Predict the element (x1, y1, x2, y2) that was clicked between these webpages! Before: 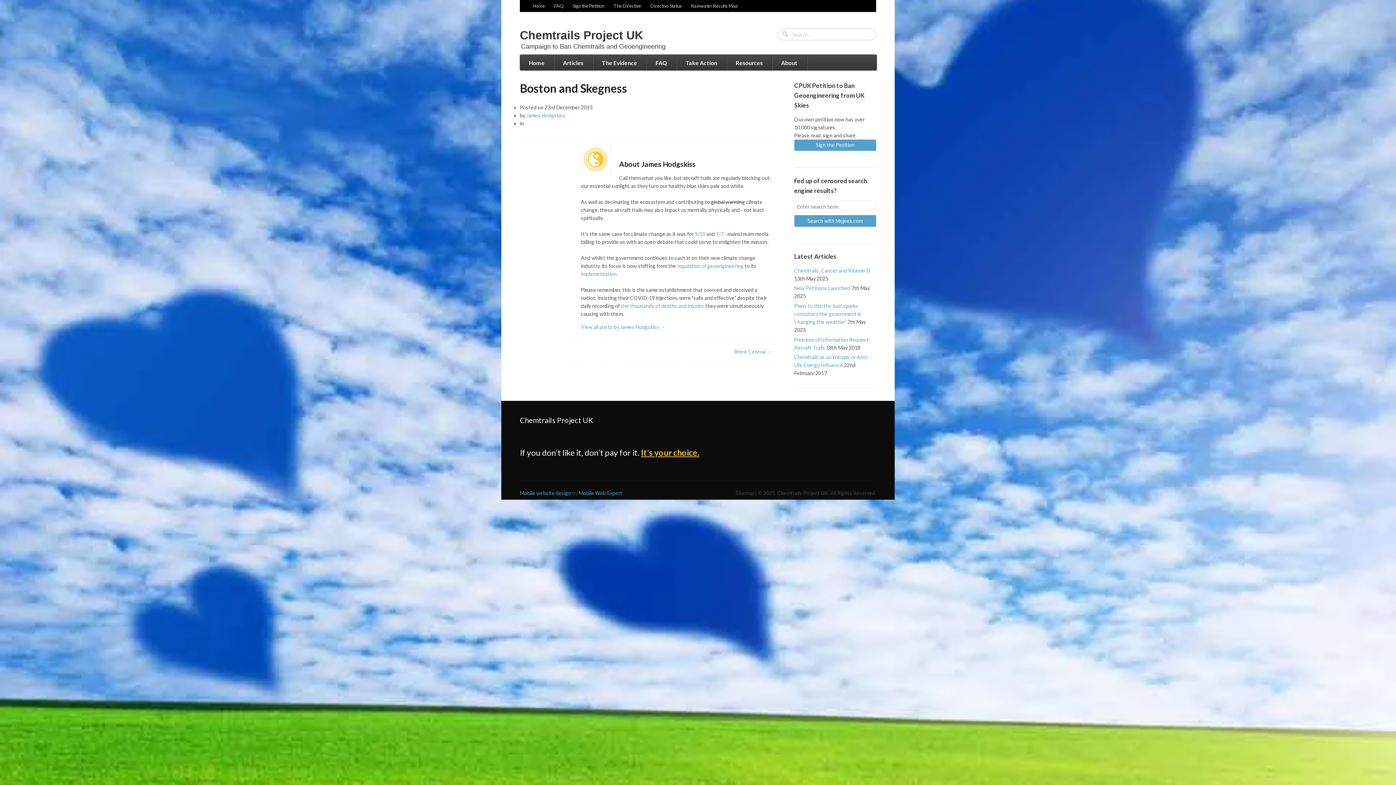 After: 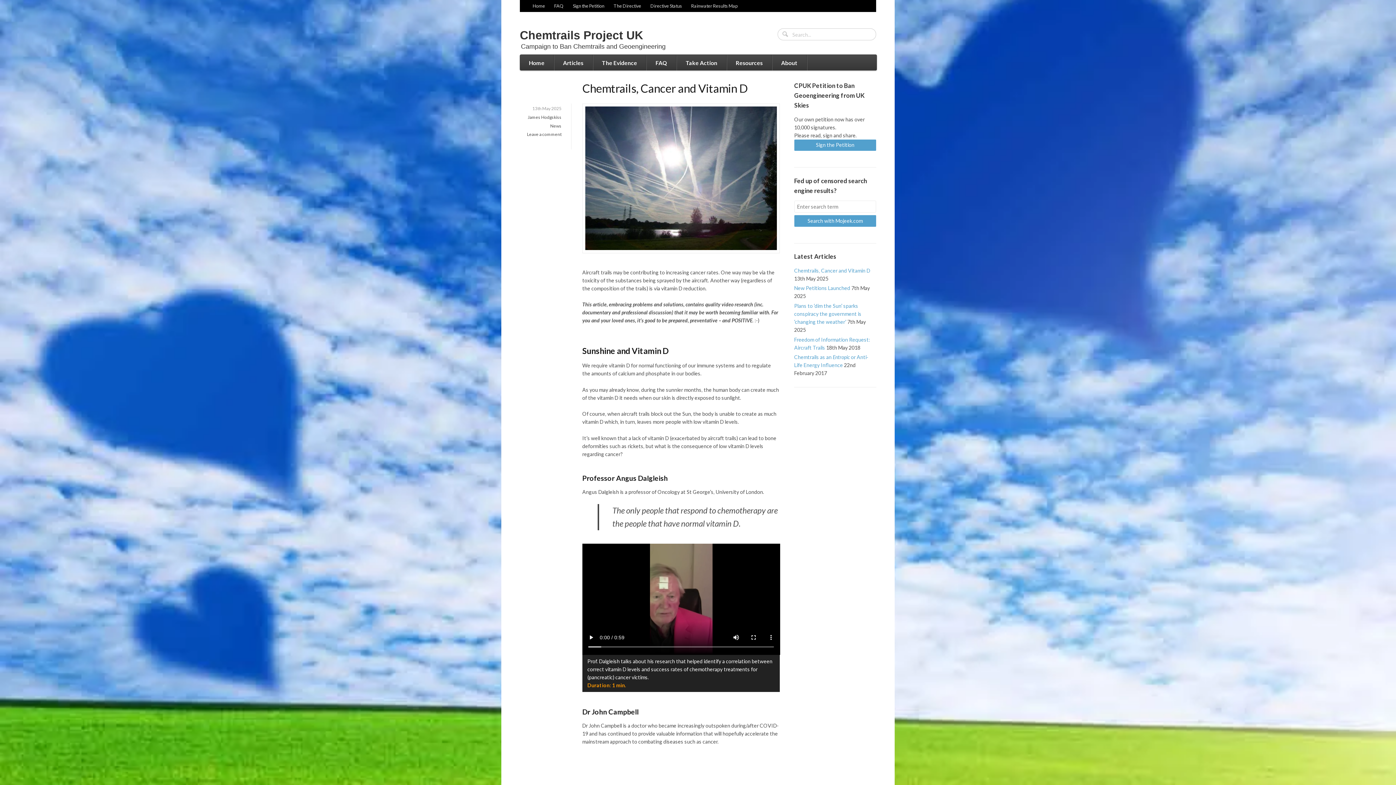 Action: bbox: (794, 267, 870, 273) label: Chemtrails, Cancer and Vitamin D